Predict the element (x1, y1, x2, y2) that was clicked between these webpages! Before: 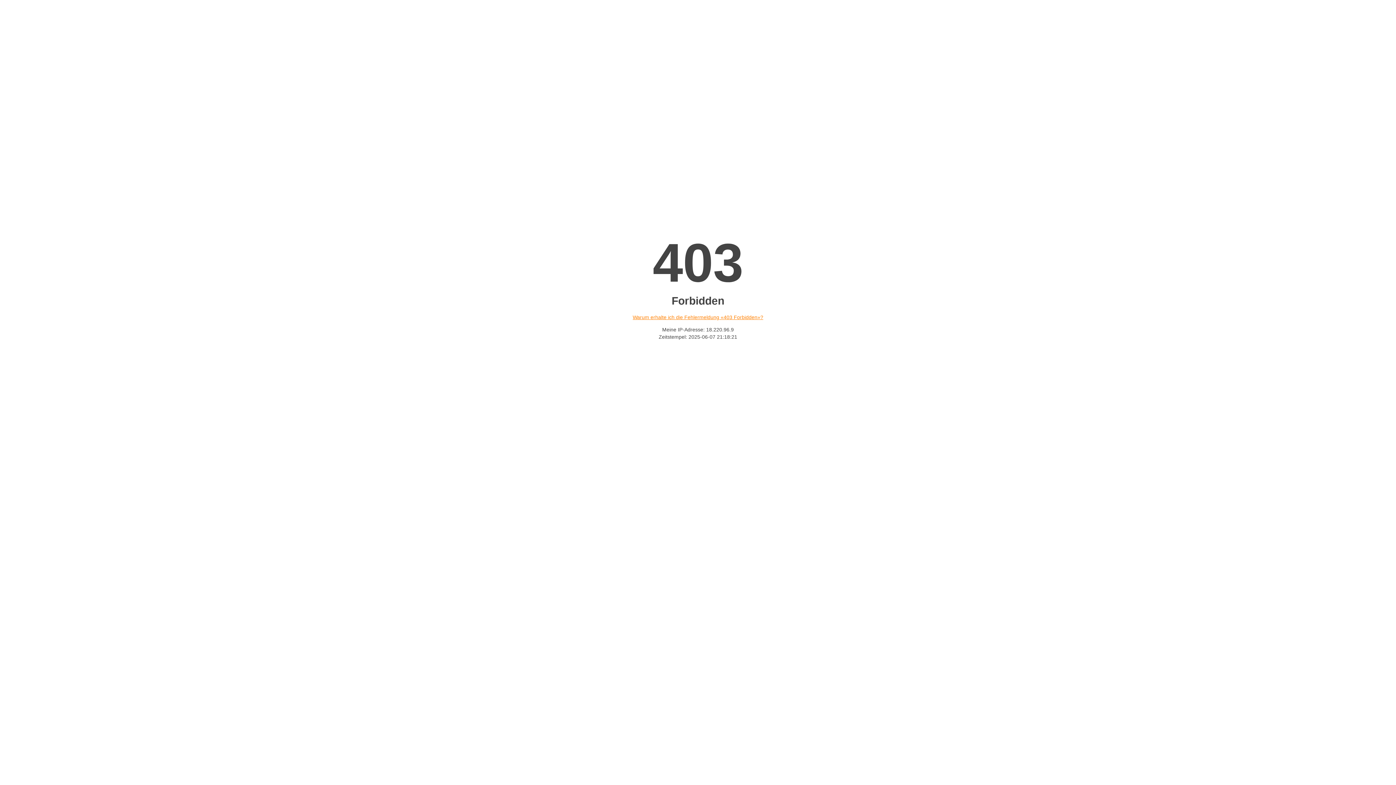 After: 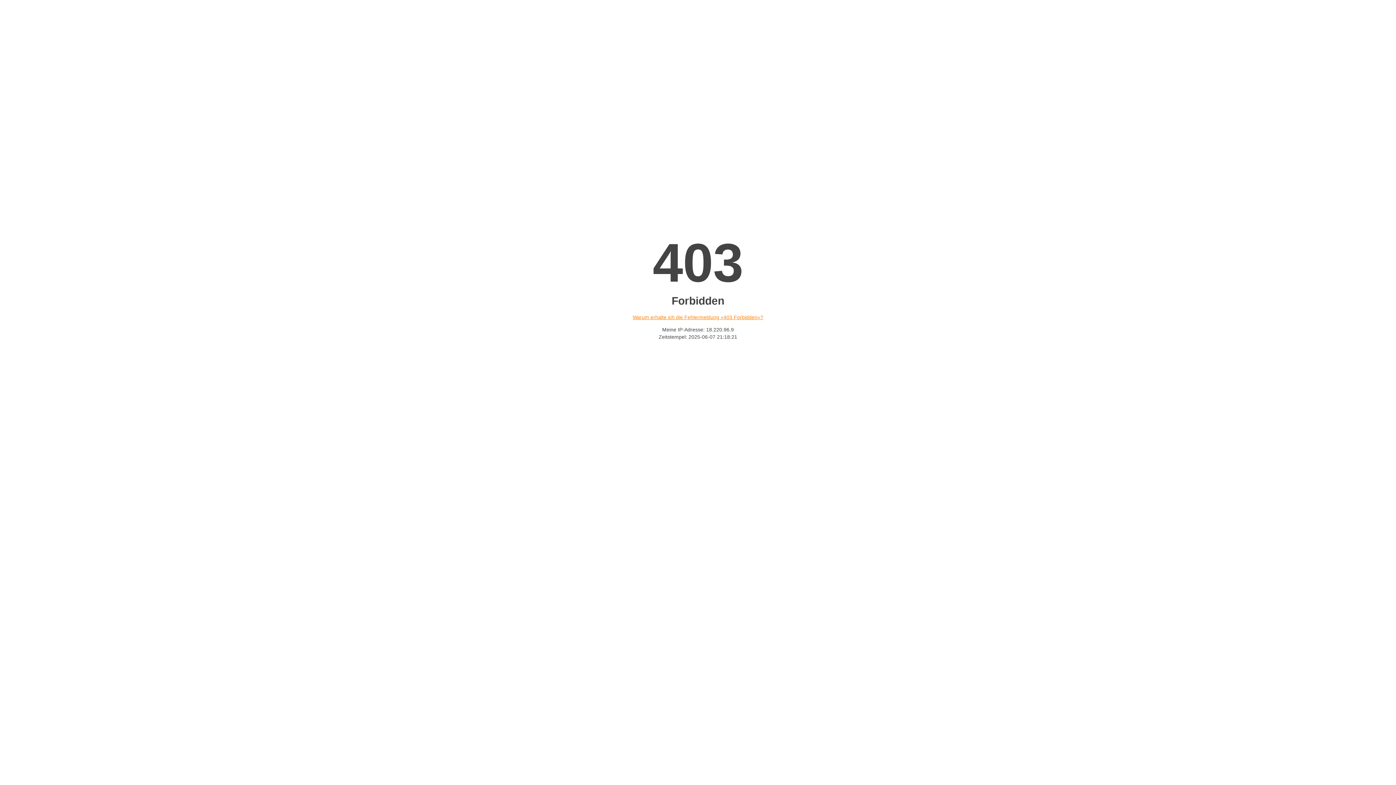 Action: label: Warum erhalte ich die Fehlermeldung «403 Forbidden»? bbox: (632, 314, 763, 320)